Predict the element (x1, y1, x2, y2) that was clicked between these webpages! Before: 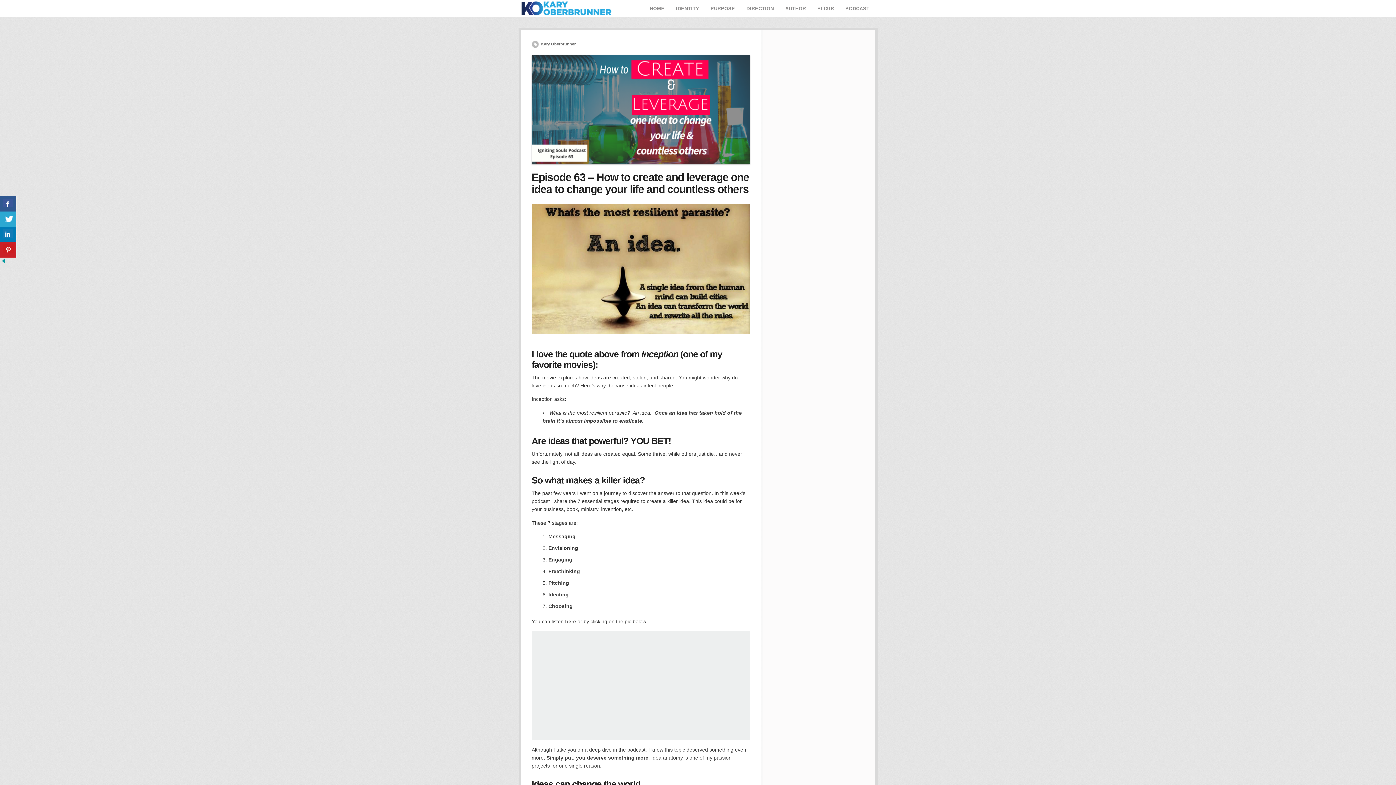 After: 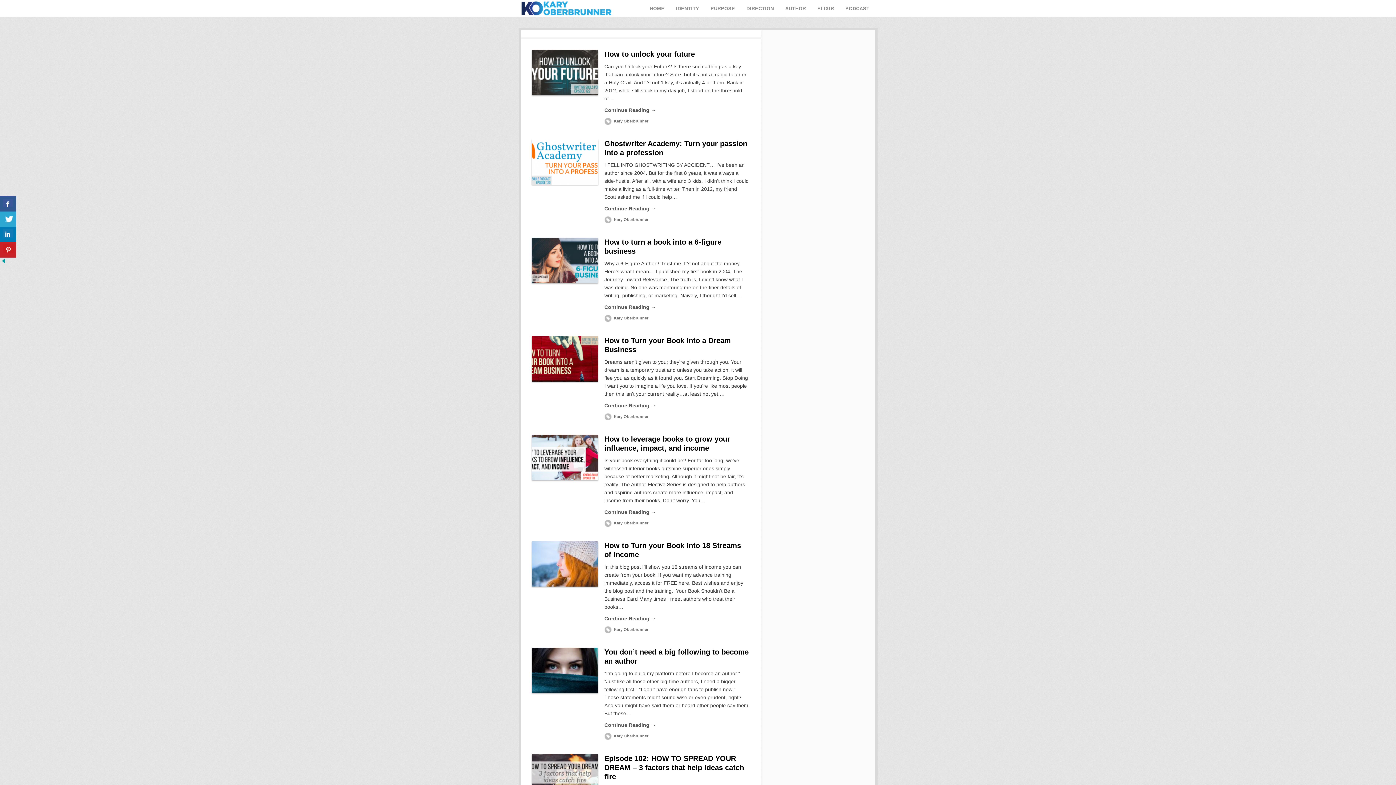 Action: bbox: (779, 1, 811, 16) label: AUTHOR